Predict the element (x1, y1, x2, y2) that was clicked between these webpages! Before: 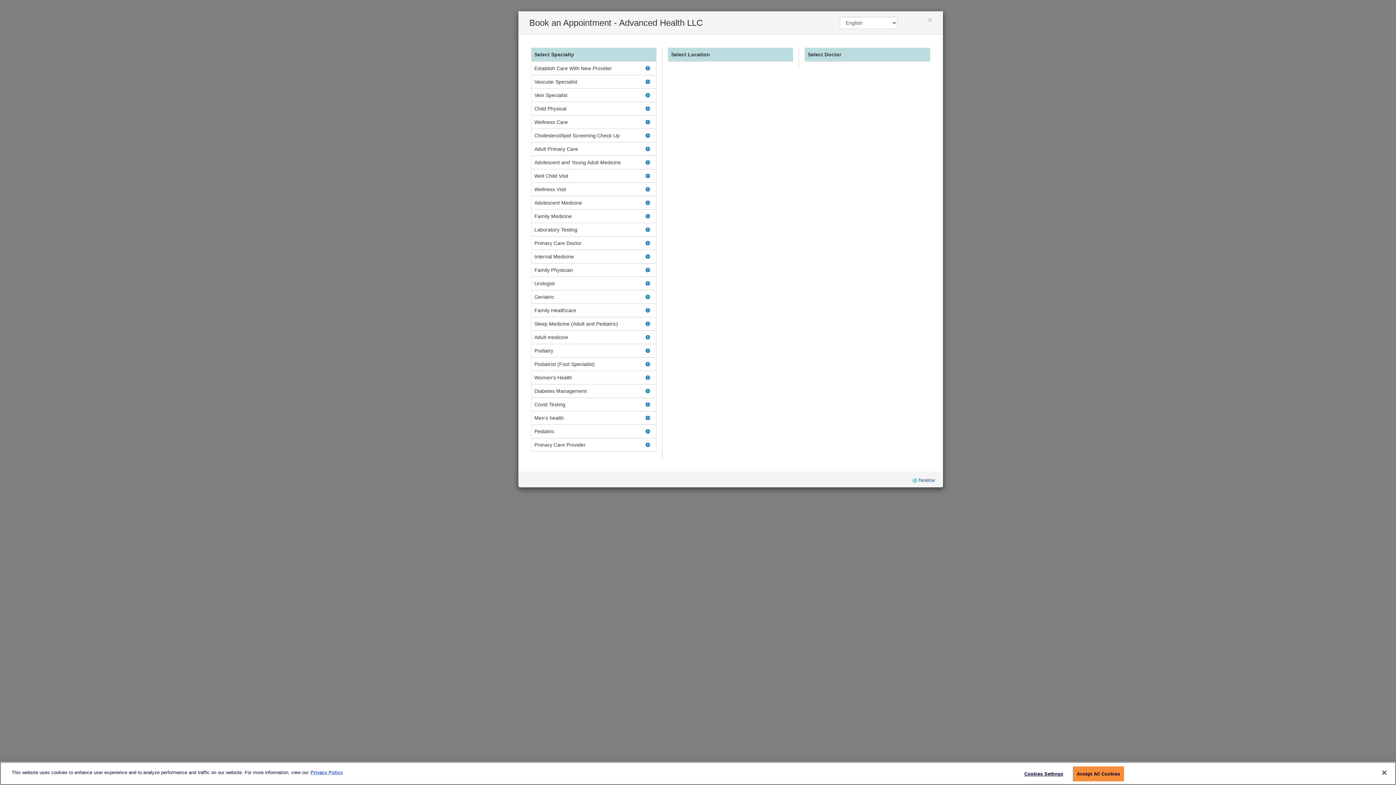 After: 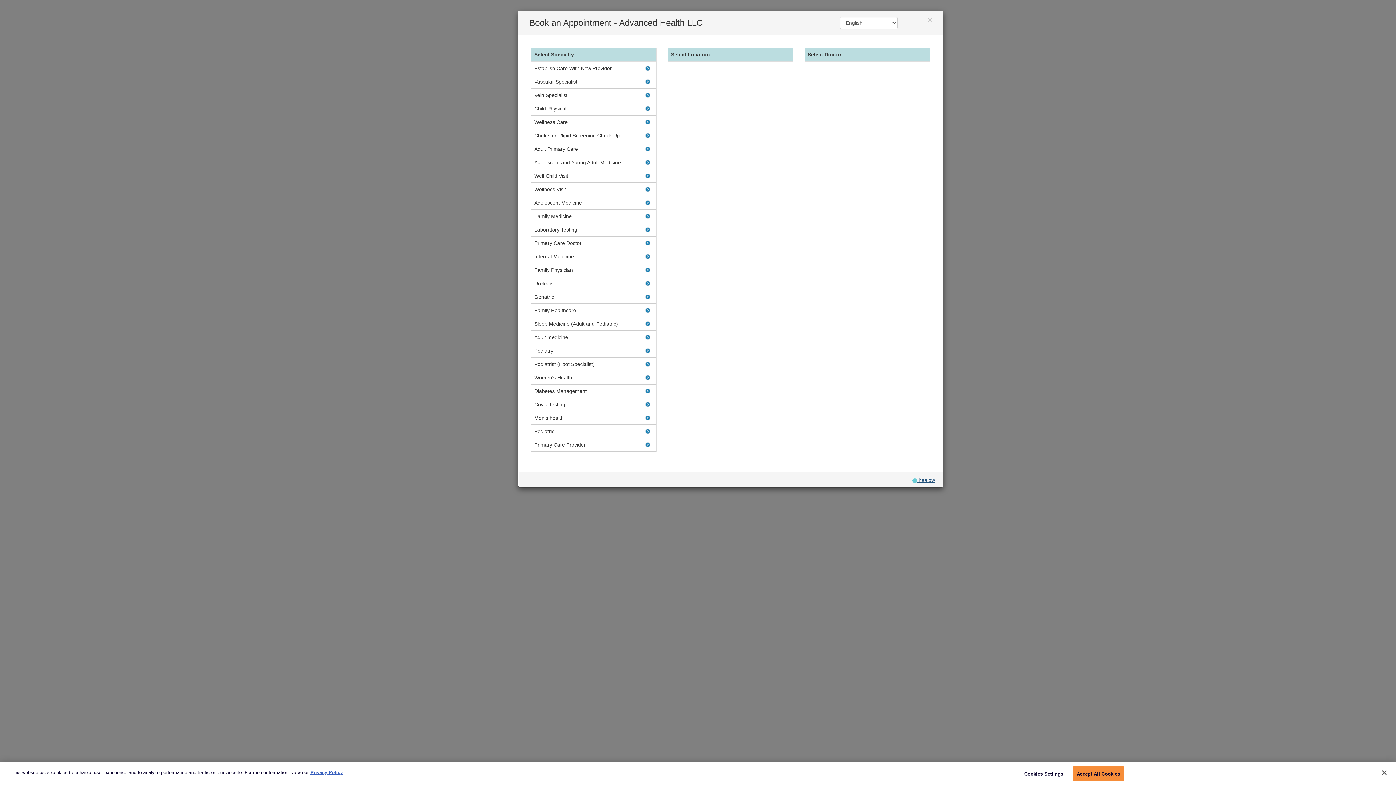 Action: label:  healow bbox: (912, 477, 935, 483)